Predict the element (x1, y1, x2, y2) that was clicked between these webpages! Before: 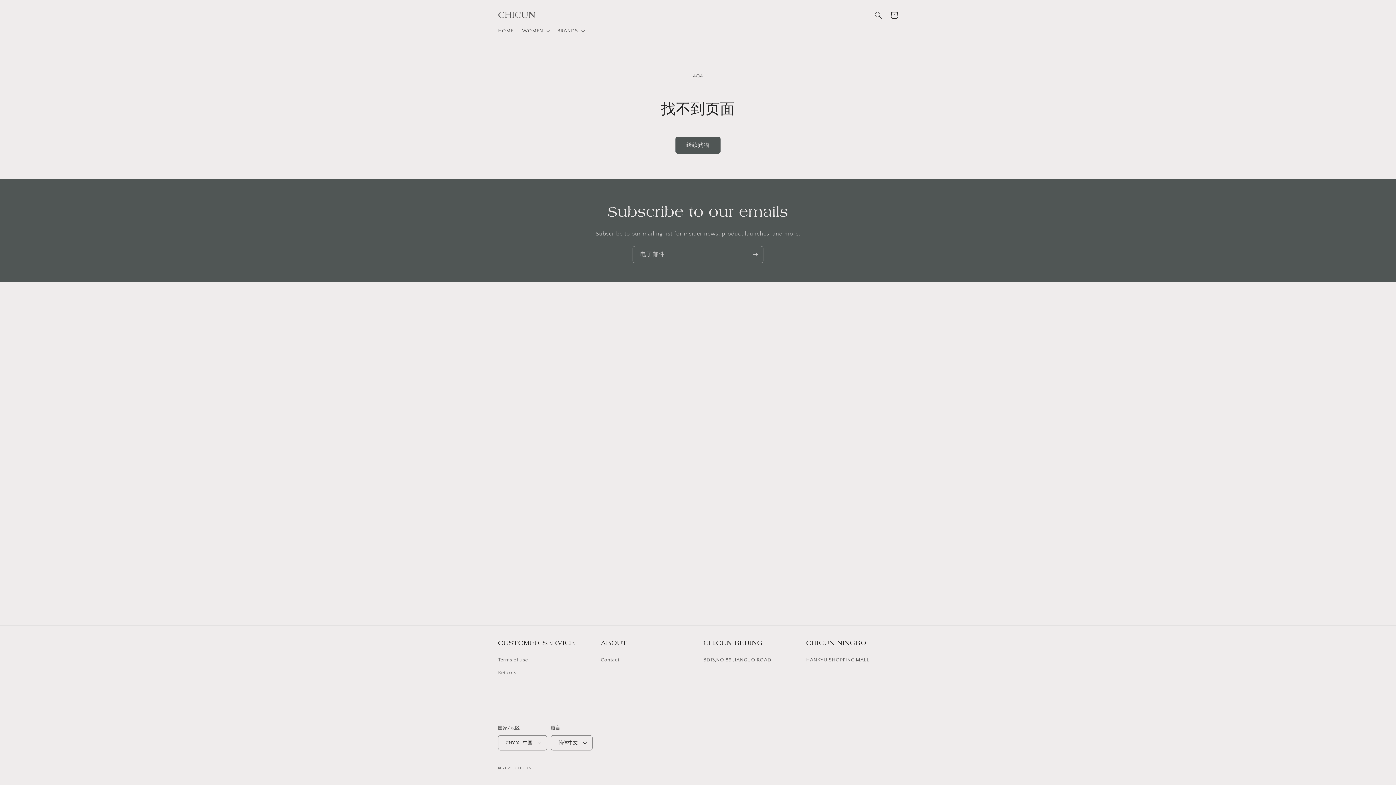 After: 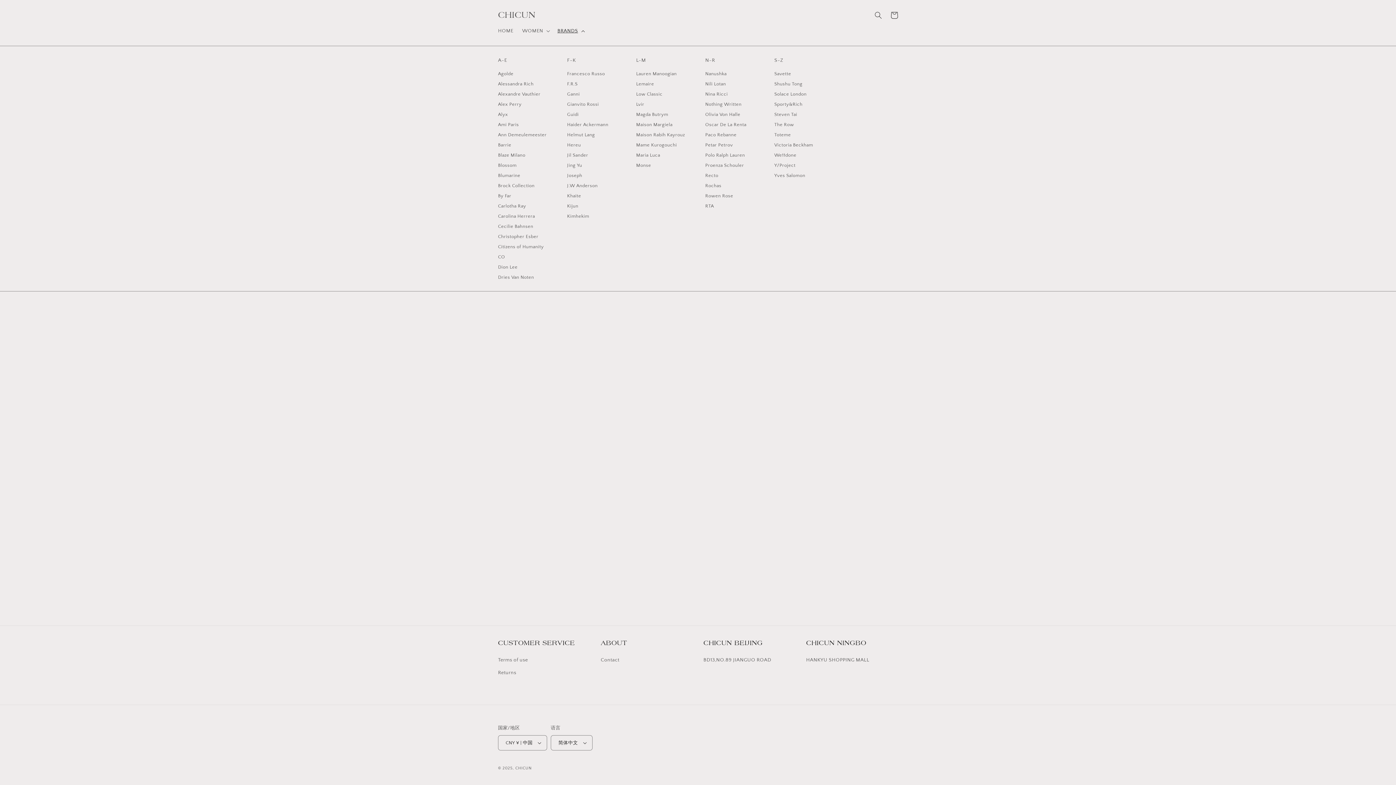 Action: bbox: (553, 23, 588, 38) label: BRANDS